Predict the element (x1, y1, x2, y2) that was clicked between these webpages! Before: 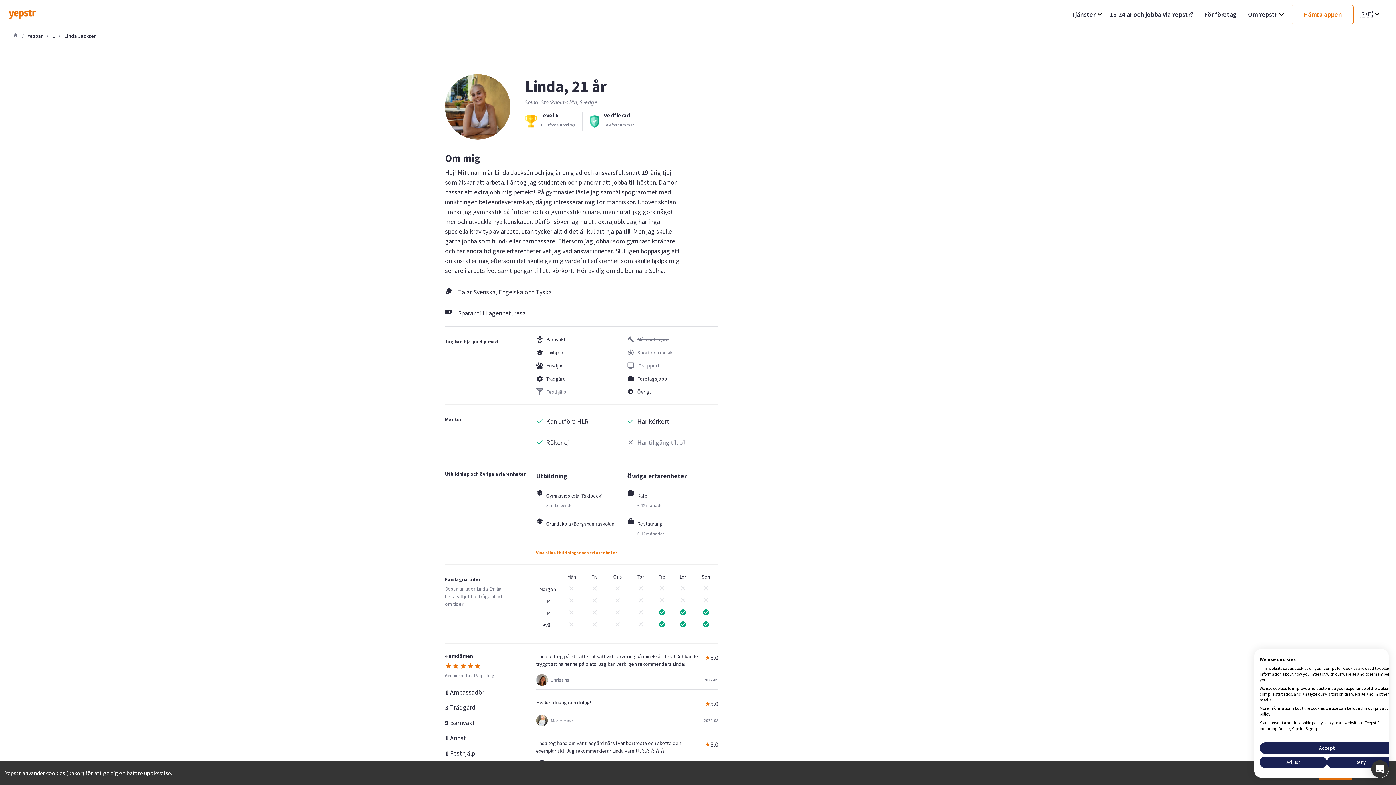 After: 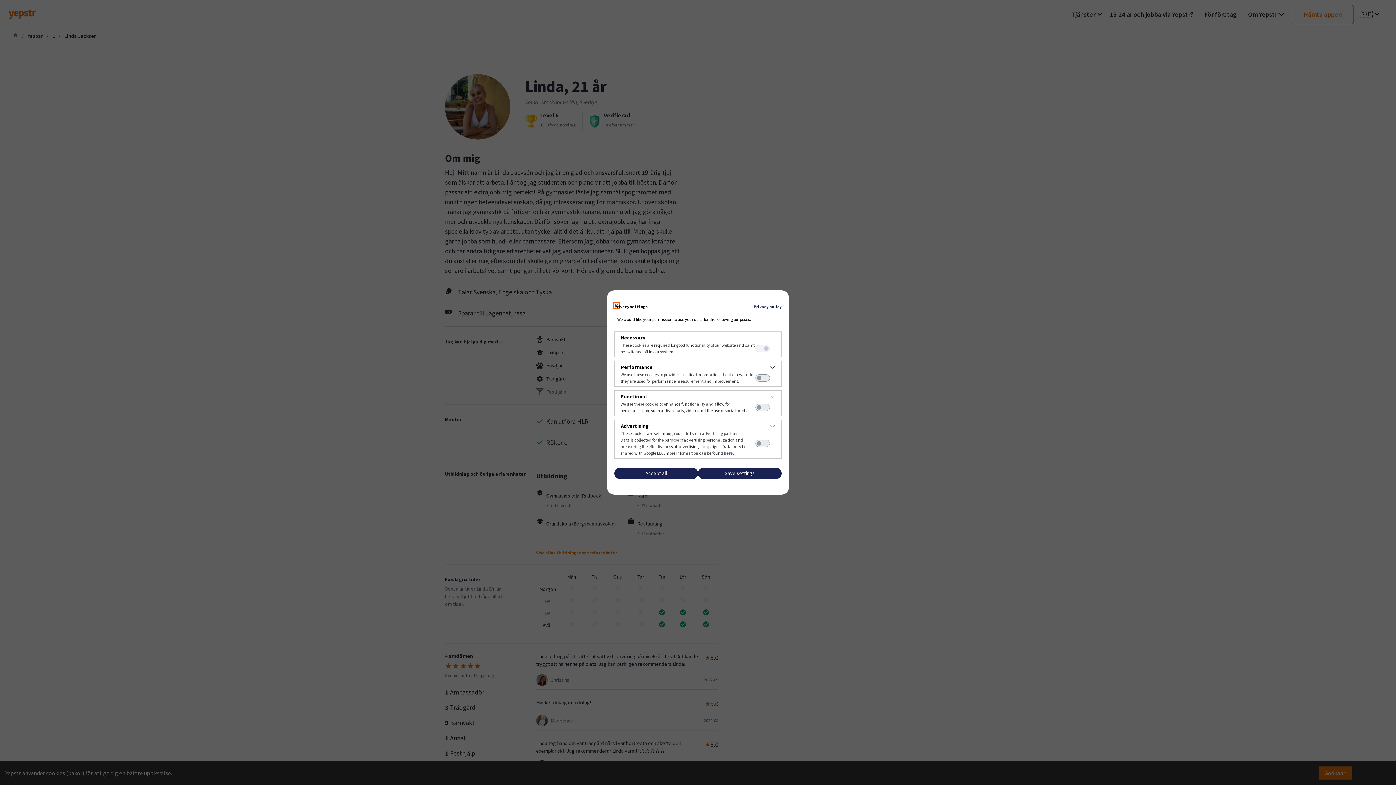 Action: label: Adjust cookie preferences bbox: (1260, 757, 1327, 768)